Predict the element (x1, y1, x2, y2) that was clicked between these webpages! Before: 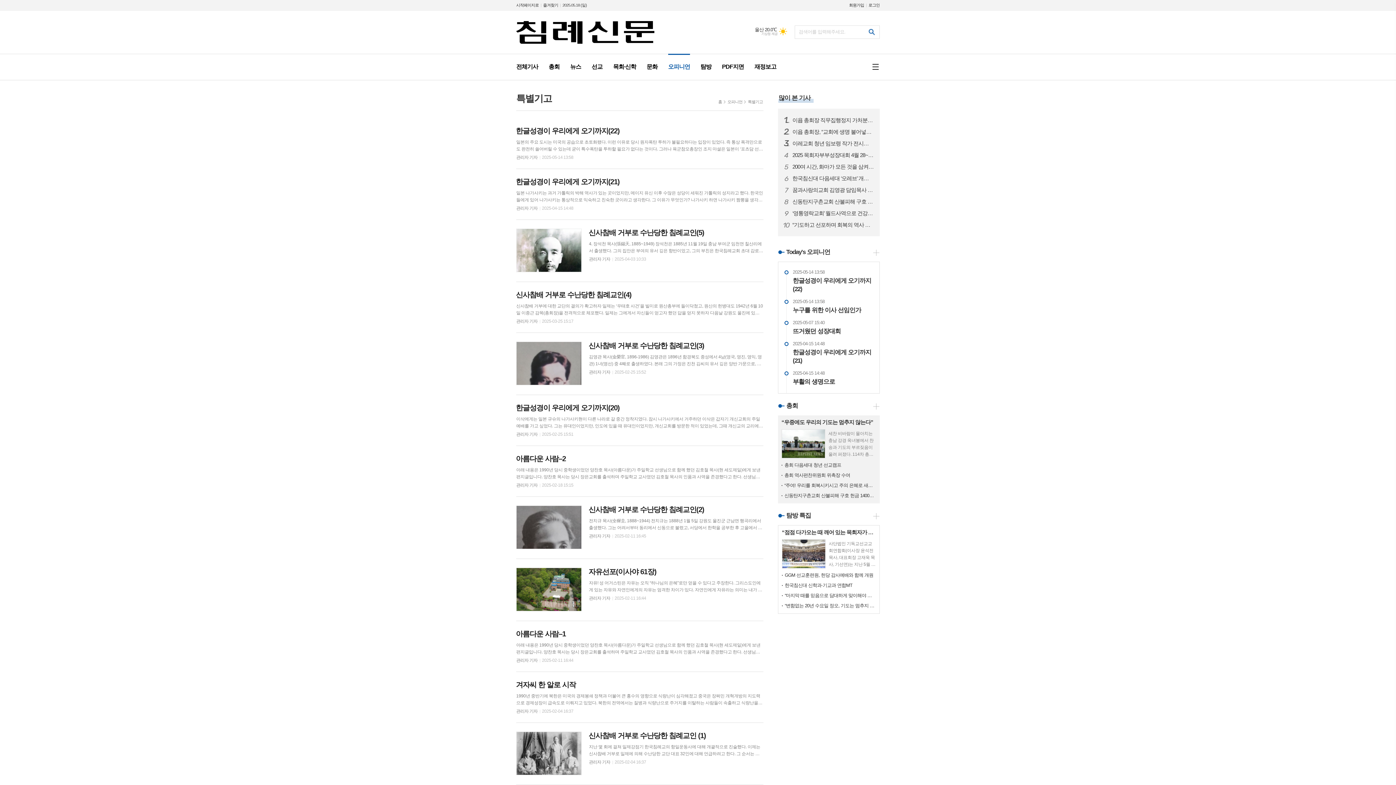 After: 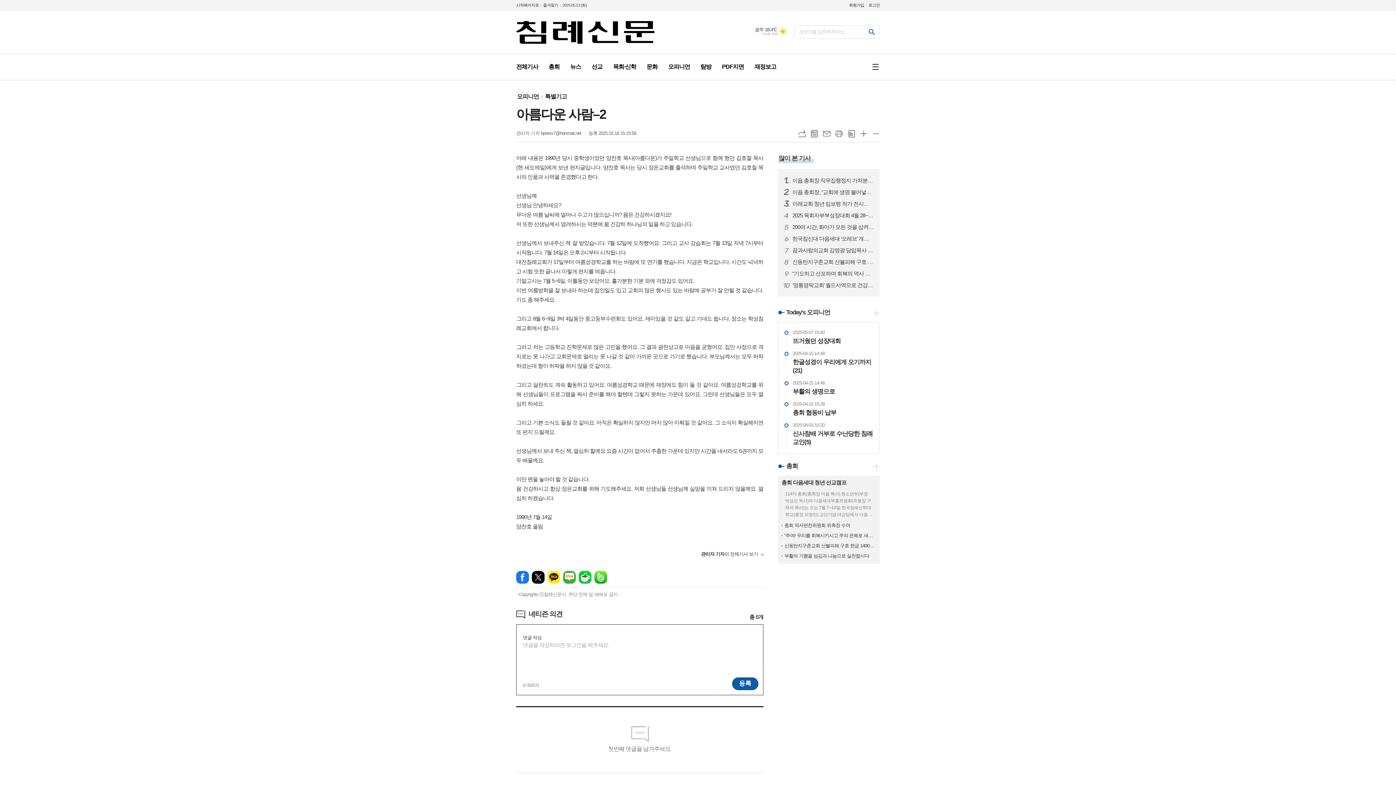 Action: bbox: (516, 454, 763, 487) label: 아름다운 사람–2

아래 내용은 1990년 당시 중학생이었던 양찬호 목사(아름다운)가 주일학교 선생님으로 함께 했던 김호철 목사(현 세도제일)에게 보낸 편지글입니다. 양찬호 목사는 당시 장은교회를 출석하며 주일학교 교사였던 김호철 목사의 인품과 사역을 존경했다고 한다. 선생님께 선생님 안녕하세요? 무더운 여름 날씨에 얼마나 수고가 많으십니까? 몸은 건강하시겠지요! 저 또한 선생님께서 염려하시는 덕분에 몸 건강히 하나님의 일을 하고 있습니다. 선생님께서 보내주신 책 잘 받았습니다. 7월 12일에 도착했어요. 그리고 교사 강습회는 7월 13일 저녁 7시부터 시작됩니다. 7월 14일은 오후 2시부터 시작됩니다. 대전침례교회가 17일부터 여름성경학교를 하는 바람에 또 연기를 했습니다. 지금은 학교입니다. 시간도 넉넉하고 시험 또한 끝나서 이렇게 편지를 띄웁니다. 기말고사는 7월 5~6일, 이틀동안 보았어요. 홀가분한 기분 외에 걱정감도 있어요. 이번 여름방학을 잘 보내라 하는데 집안일도 있고 교회의 많은 행사도 있는 바람에 공부가 잘 안될 것 같습니다. 기도 좀 해주세요. 그리고 8월 6~9일 3박 4일동안 중고등부수련회도 있어요. 재미있을 것 같도 같고 기대도 됩니다. 장소는 학성침

관리자 기자
2025-02-18 15:15